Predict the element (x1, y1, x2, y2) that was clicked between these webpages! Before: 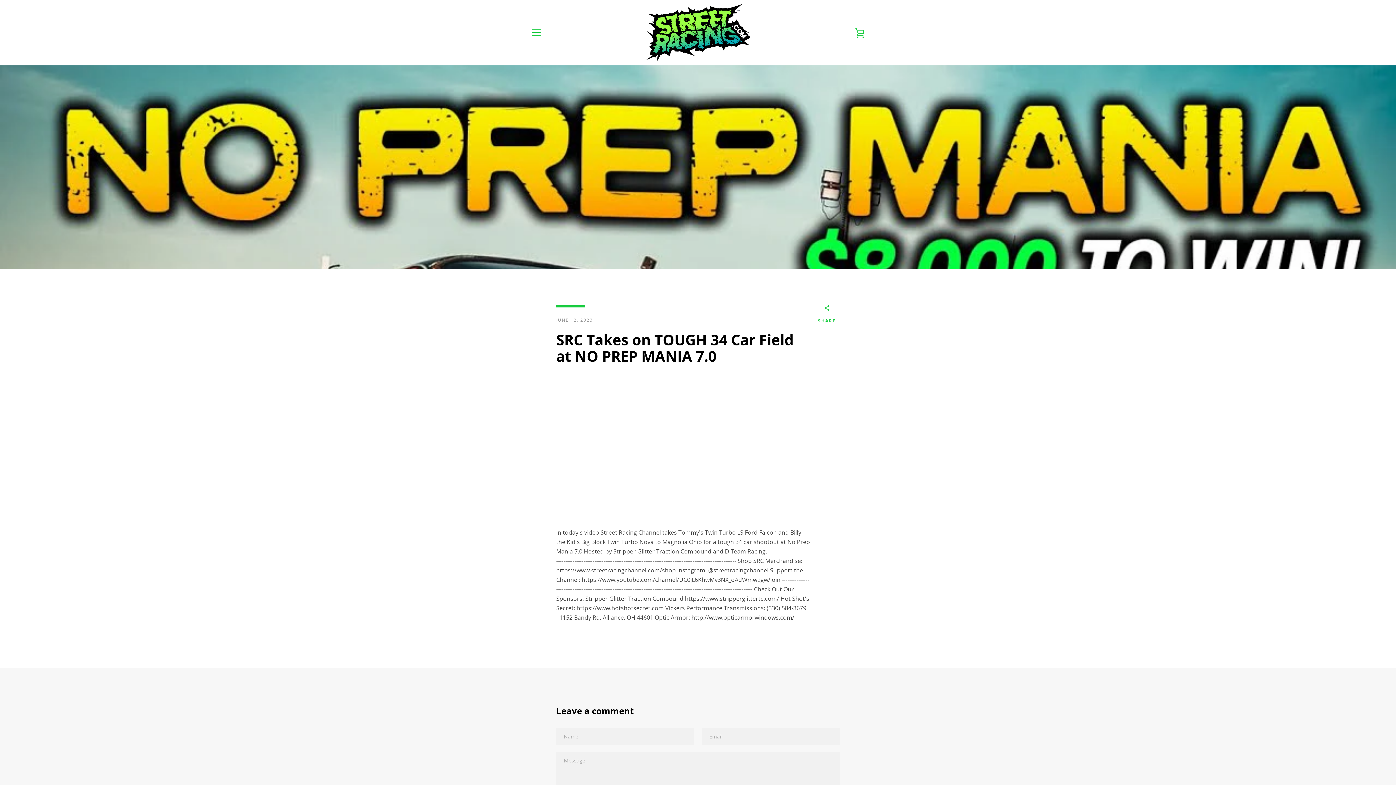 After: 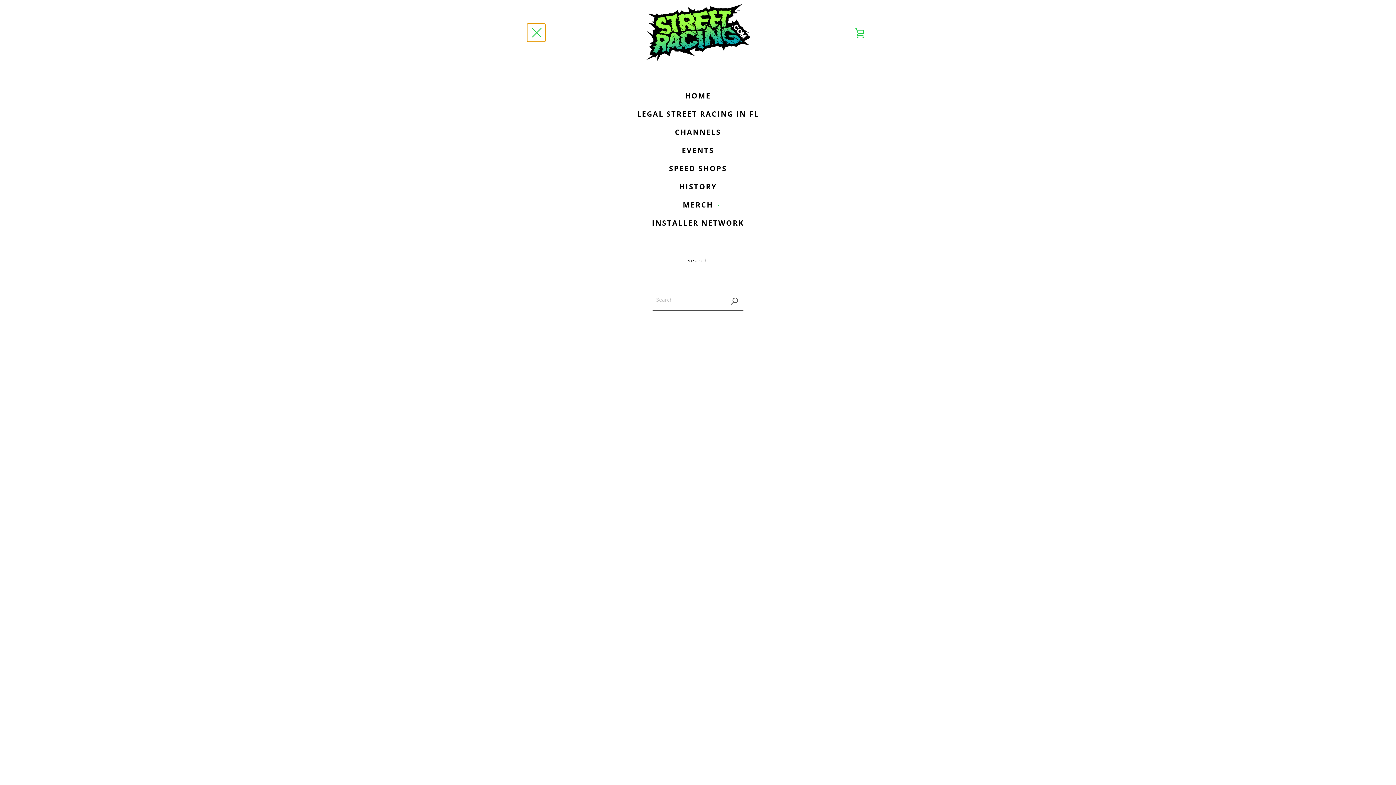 Action: label: MENU bbox: (527, 23, 545, 41)